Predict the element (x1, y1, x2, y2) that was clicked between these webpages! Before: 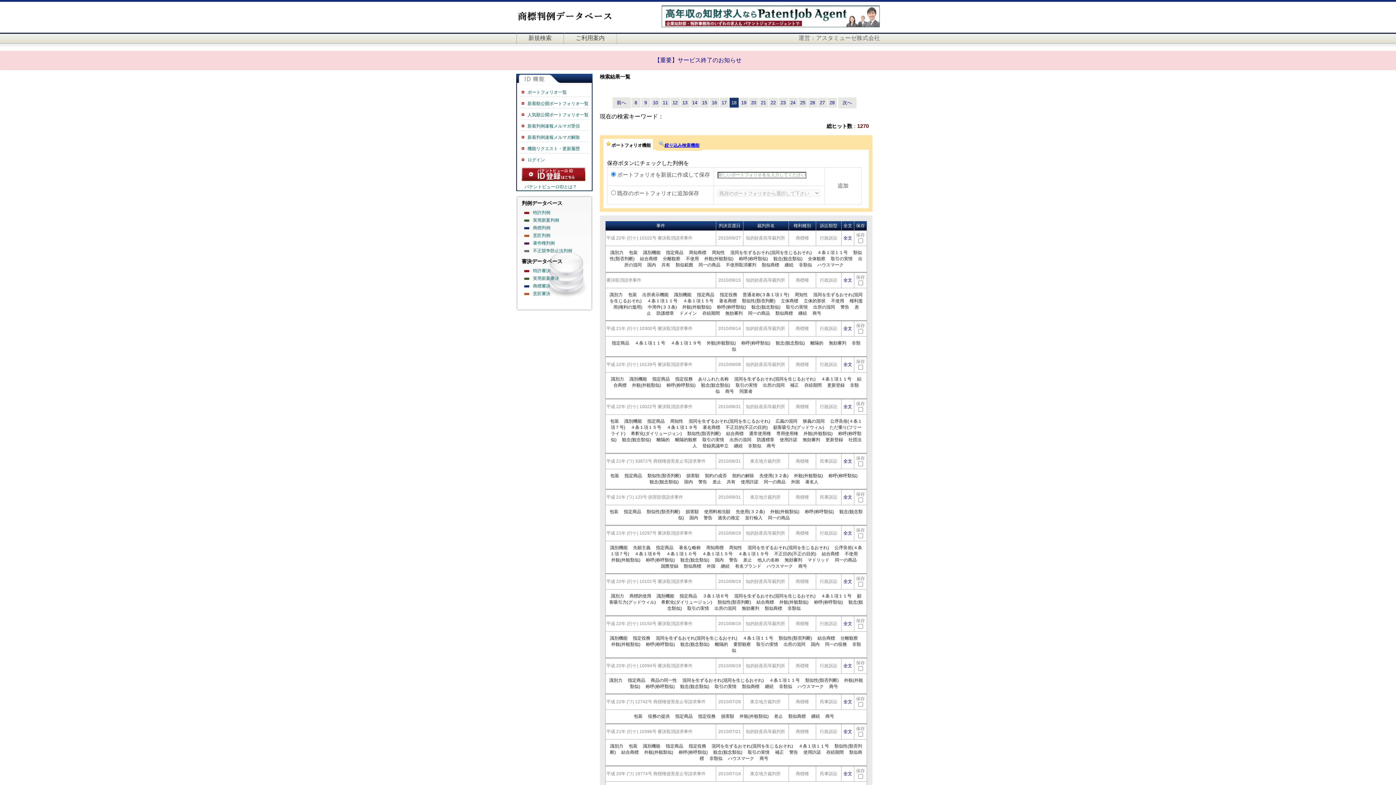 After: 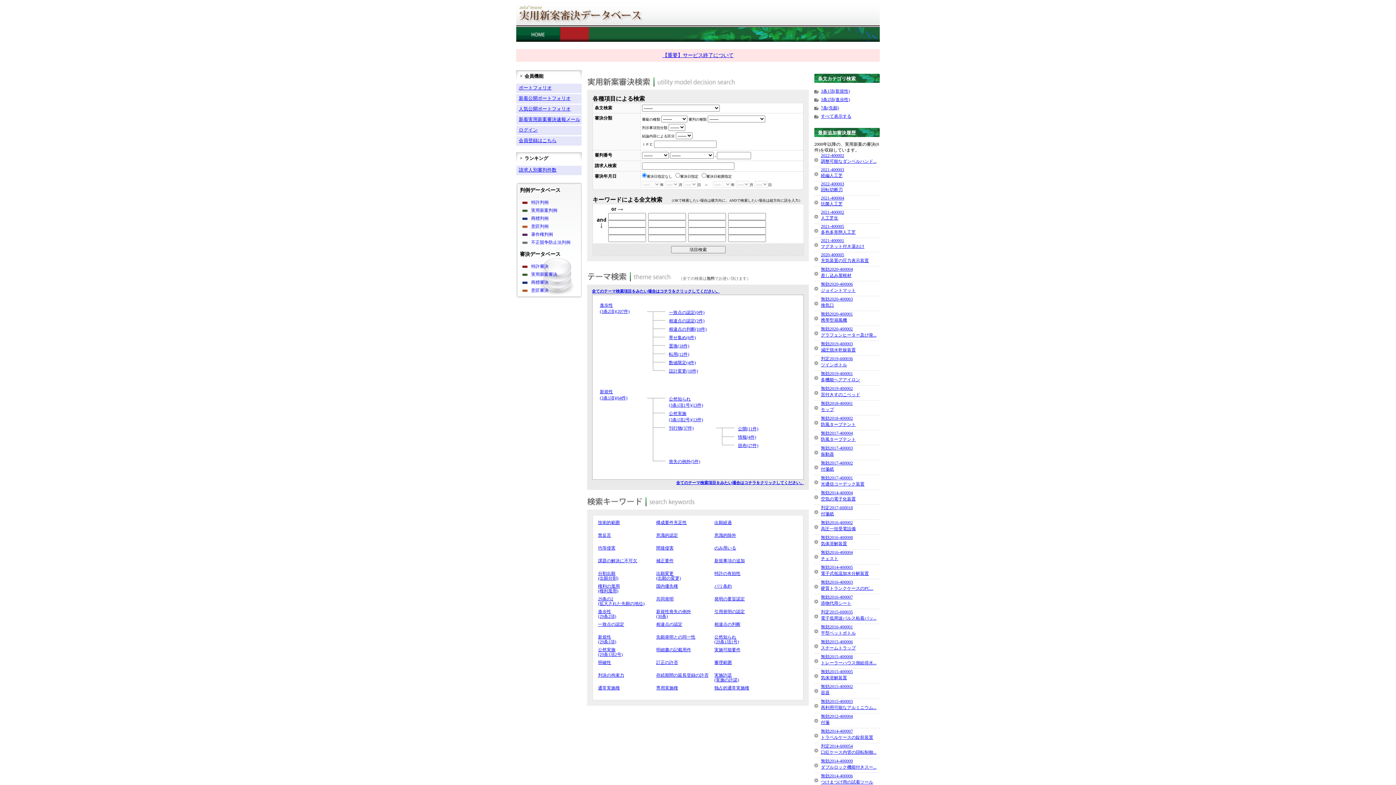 Action: bbox: (522, 274, 587, 282) label: 実用新案審決